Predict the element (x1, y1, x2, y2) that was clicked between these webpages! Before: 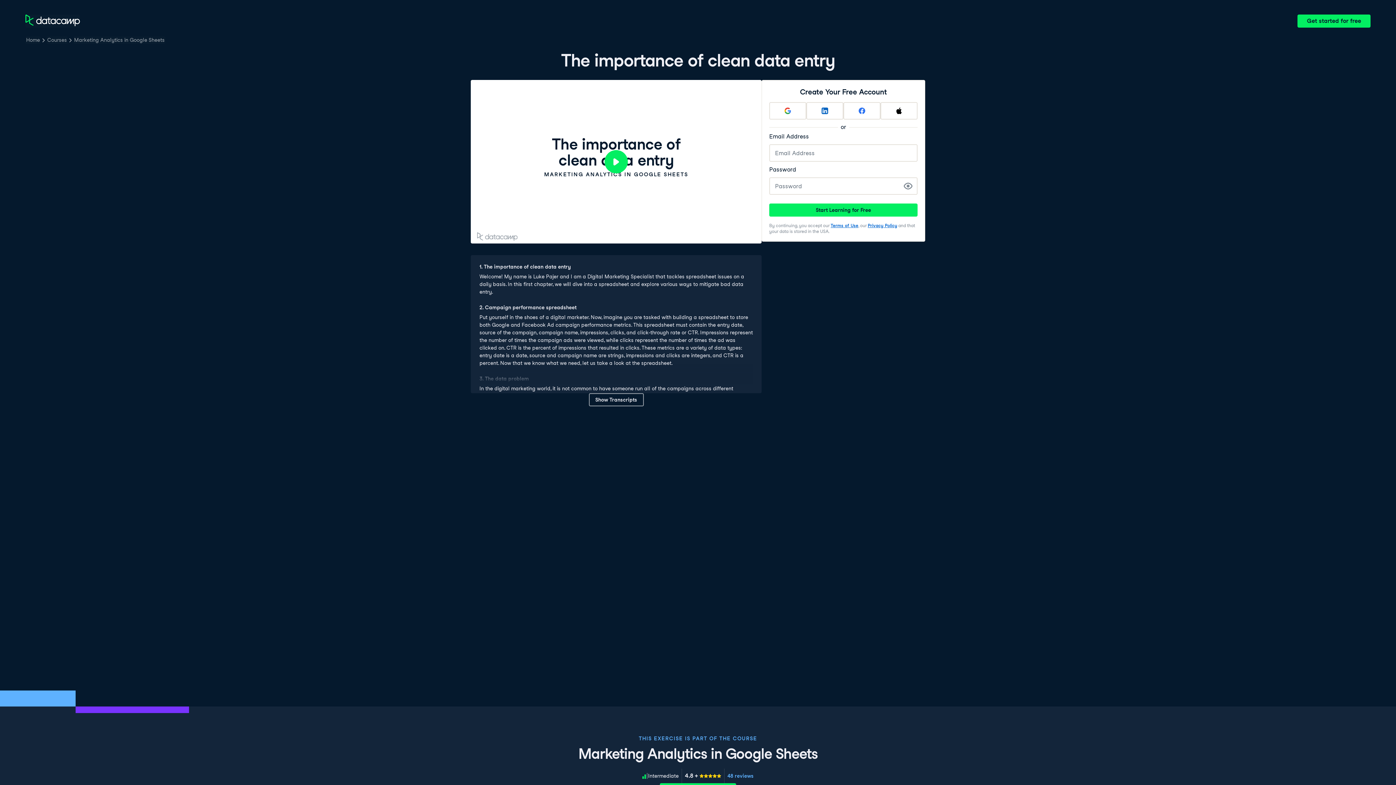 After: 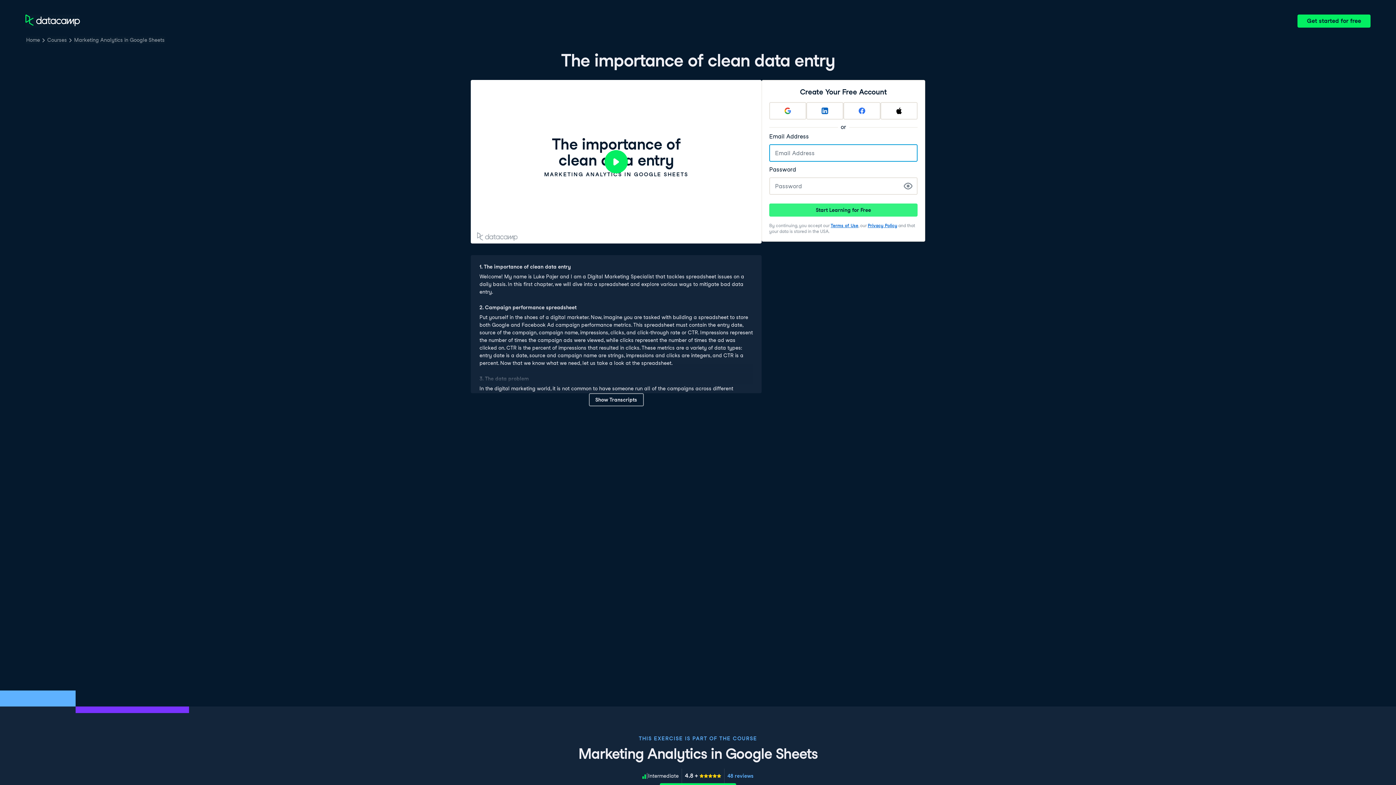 Action: bbox: (769, 203, 917, 216) label: Start Learning for Free